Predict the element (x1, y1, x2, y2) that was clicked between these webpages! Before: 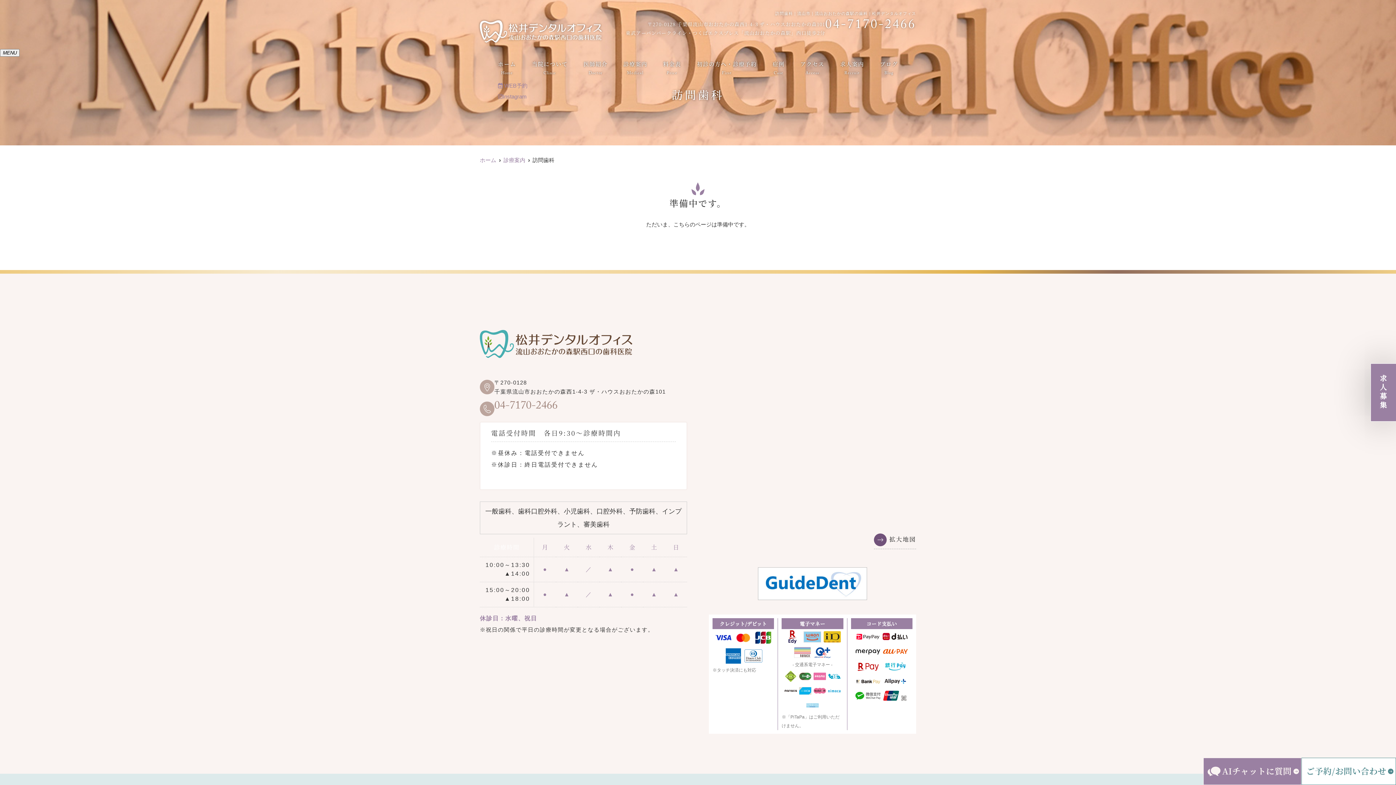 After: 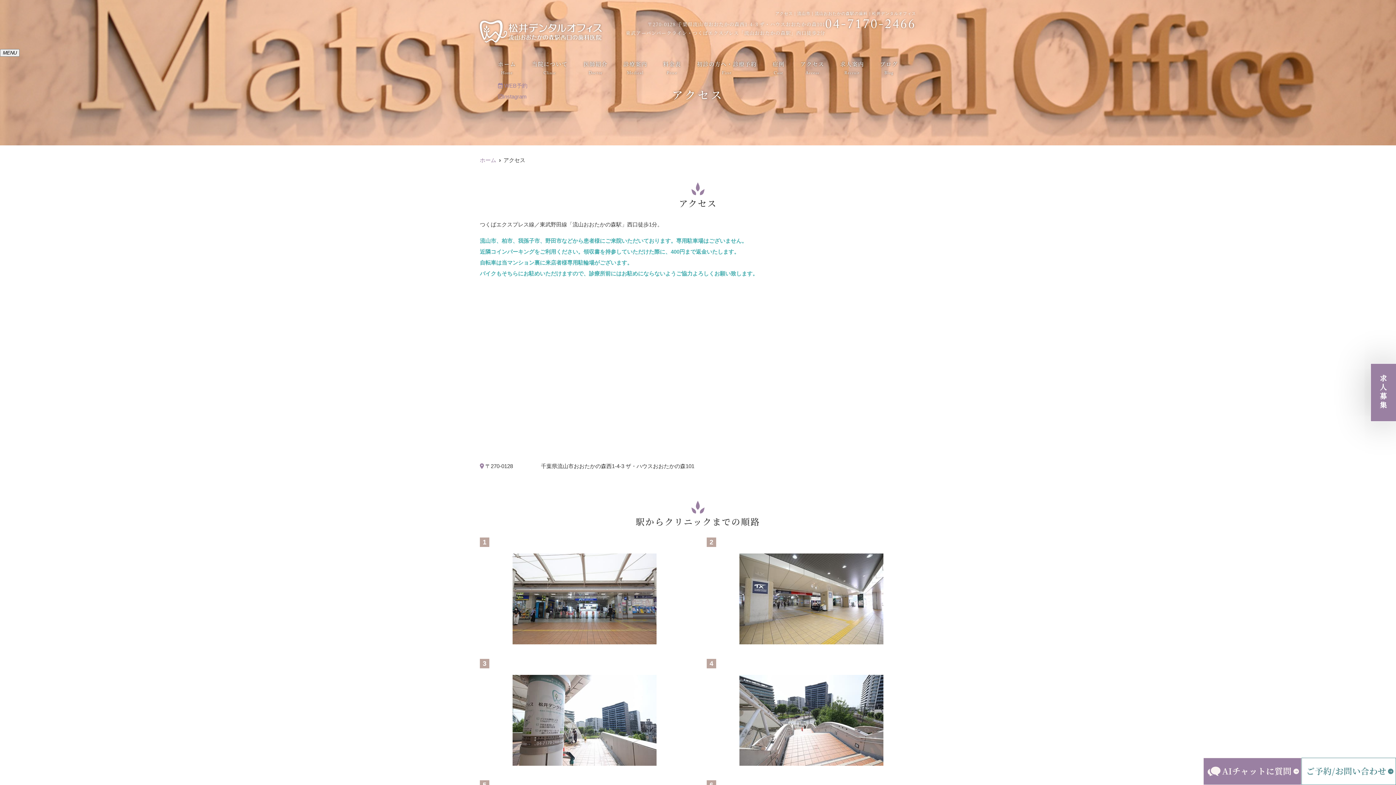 Action: bbox: (800, 58, 824, 80) label: アクセス
Access